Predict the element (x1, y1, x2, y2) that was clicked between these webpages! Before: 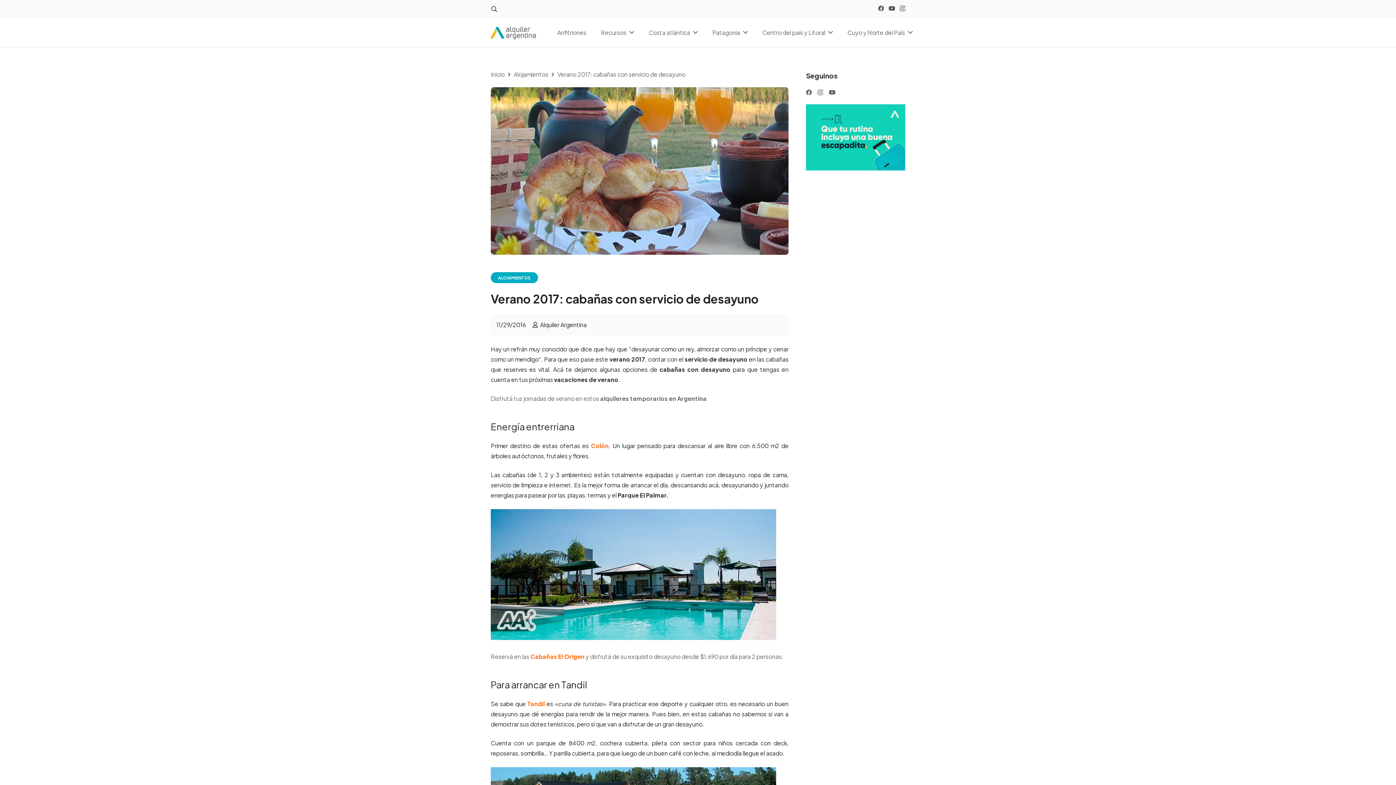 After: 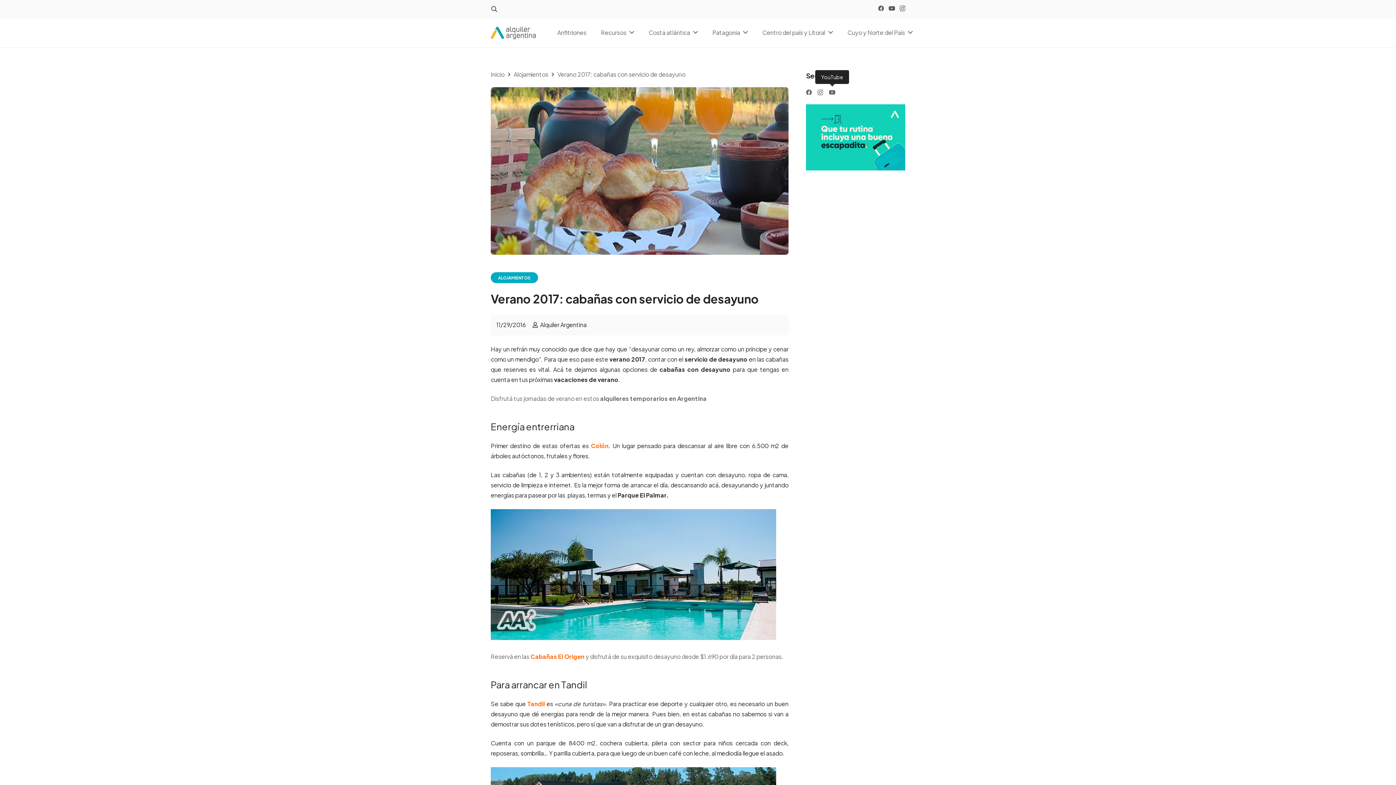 Action: bbox: (829, 89, 835, 95) label: YouTube